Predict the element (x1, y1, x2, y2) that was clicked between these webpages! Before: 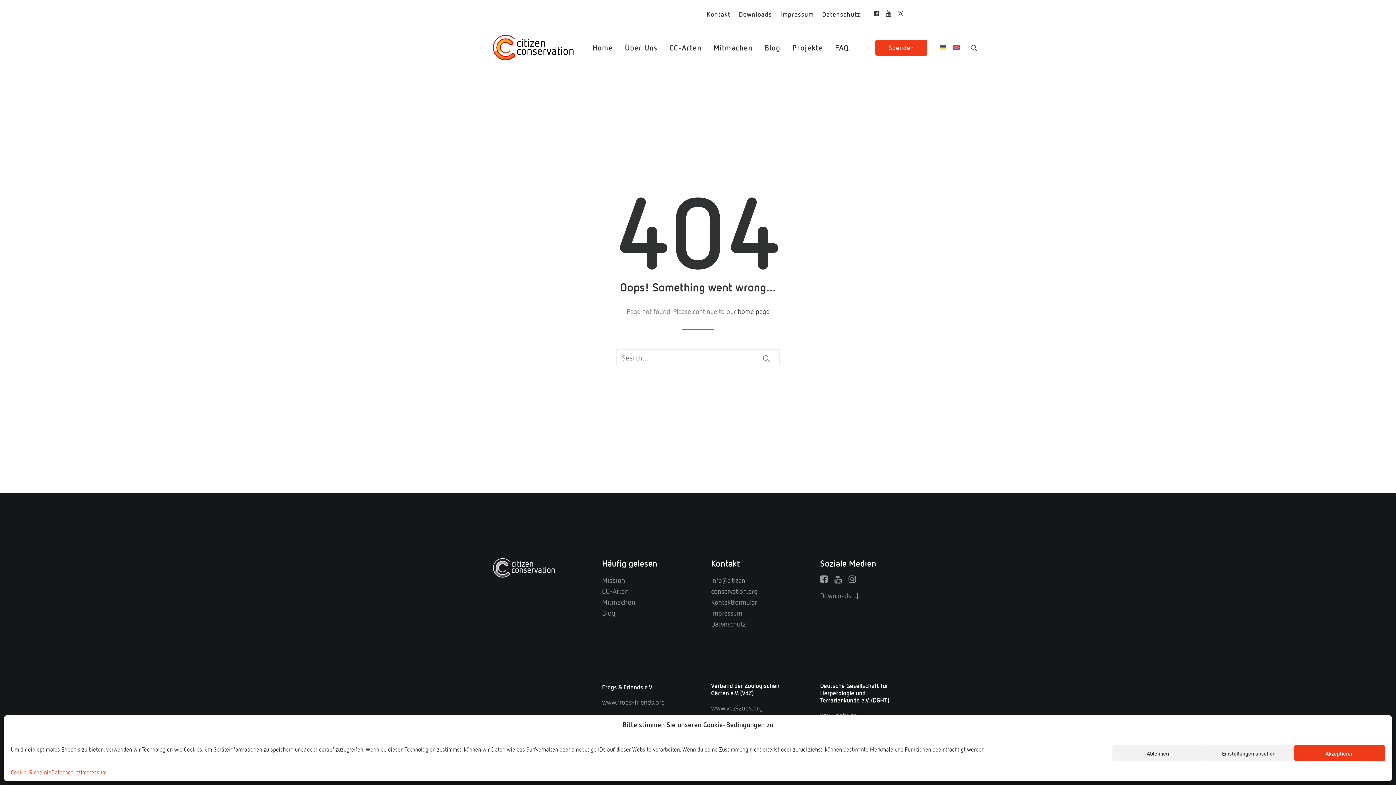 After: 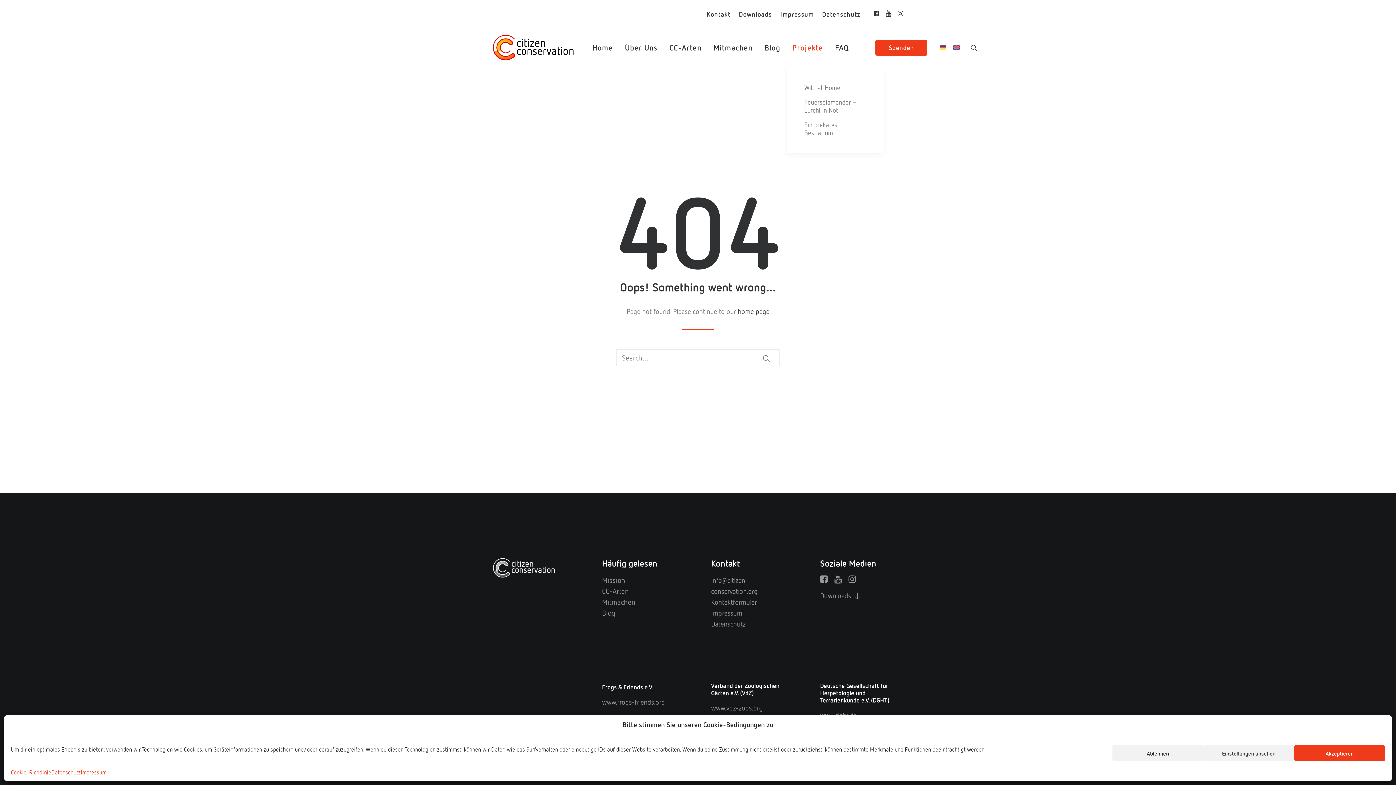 Action: bbox: (787, 28, 828, 66) label: Projekte